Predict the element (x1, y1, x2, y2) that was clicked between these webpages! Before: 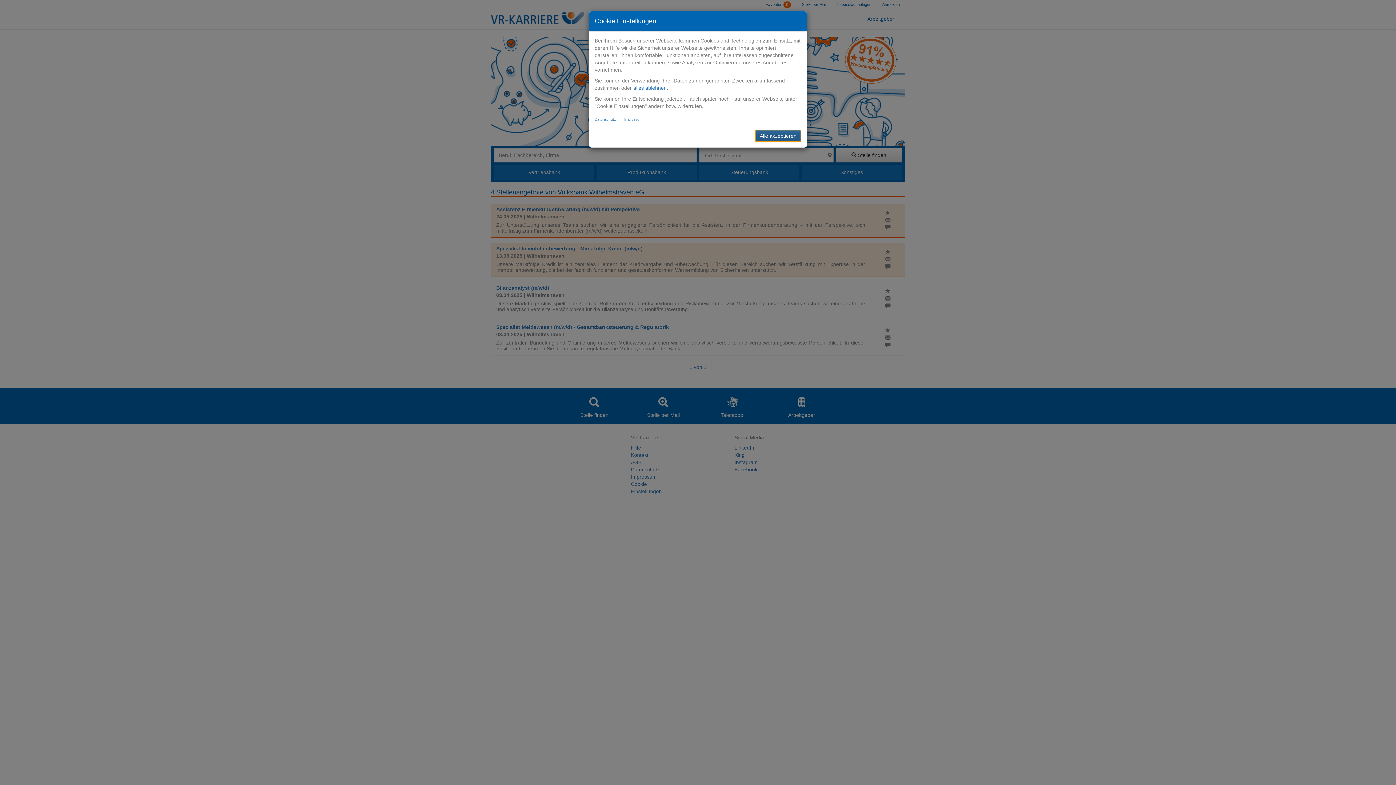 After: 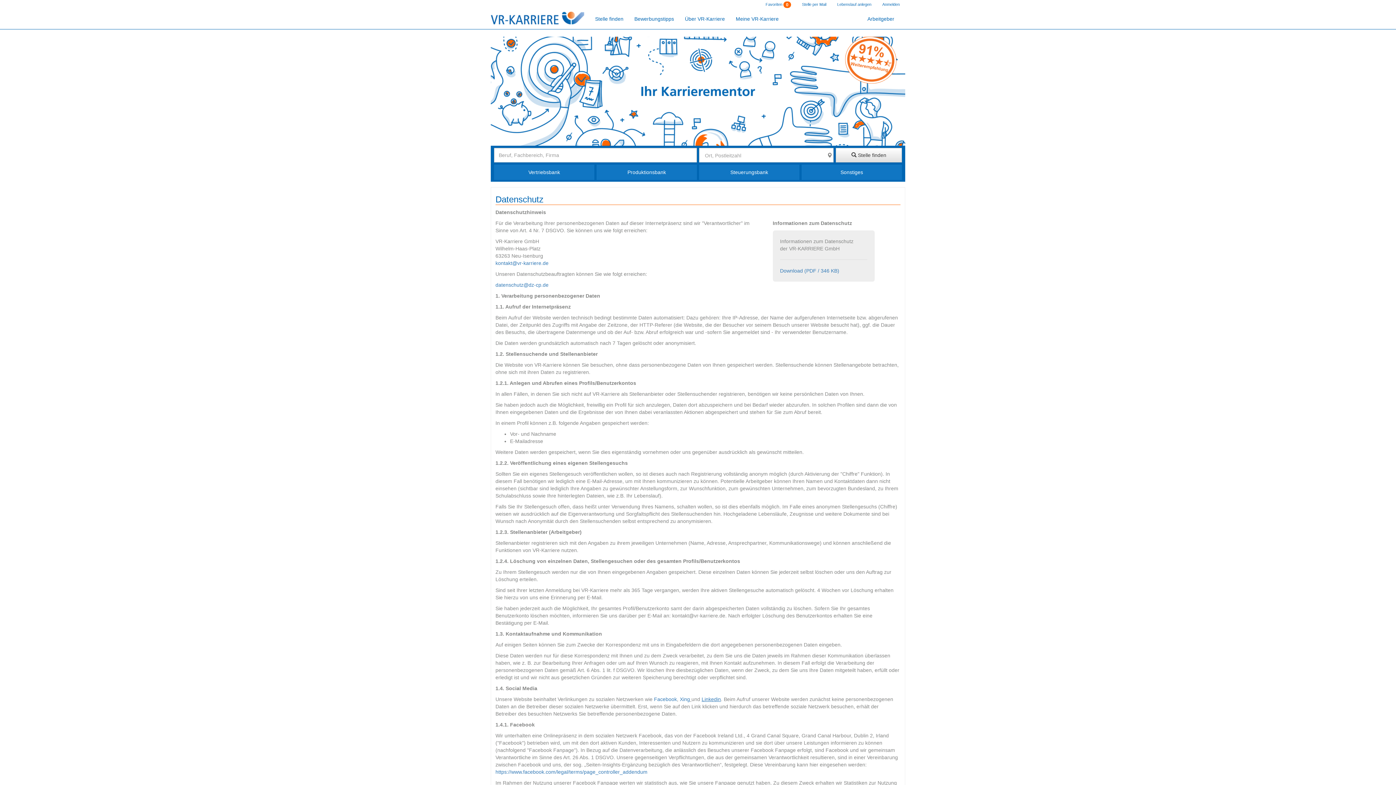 Action: bbox: (594, 117, 616, 121) label: Datenschutz